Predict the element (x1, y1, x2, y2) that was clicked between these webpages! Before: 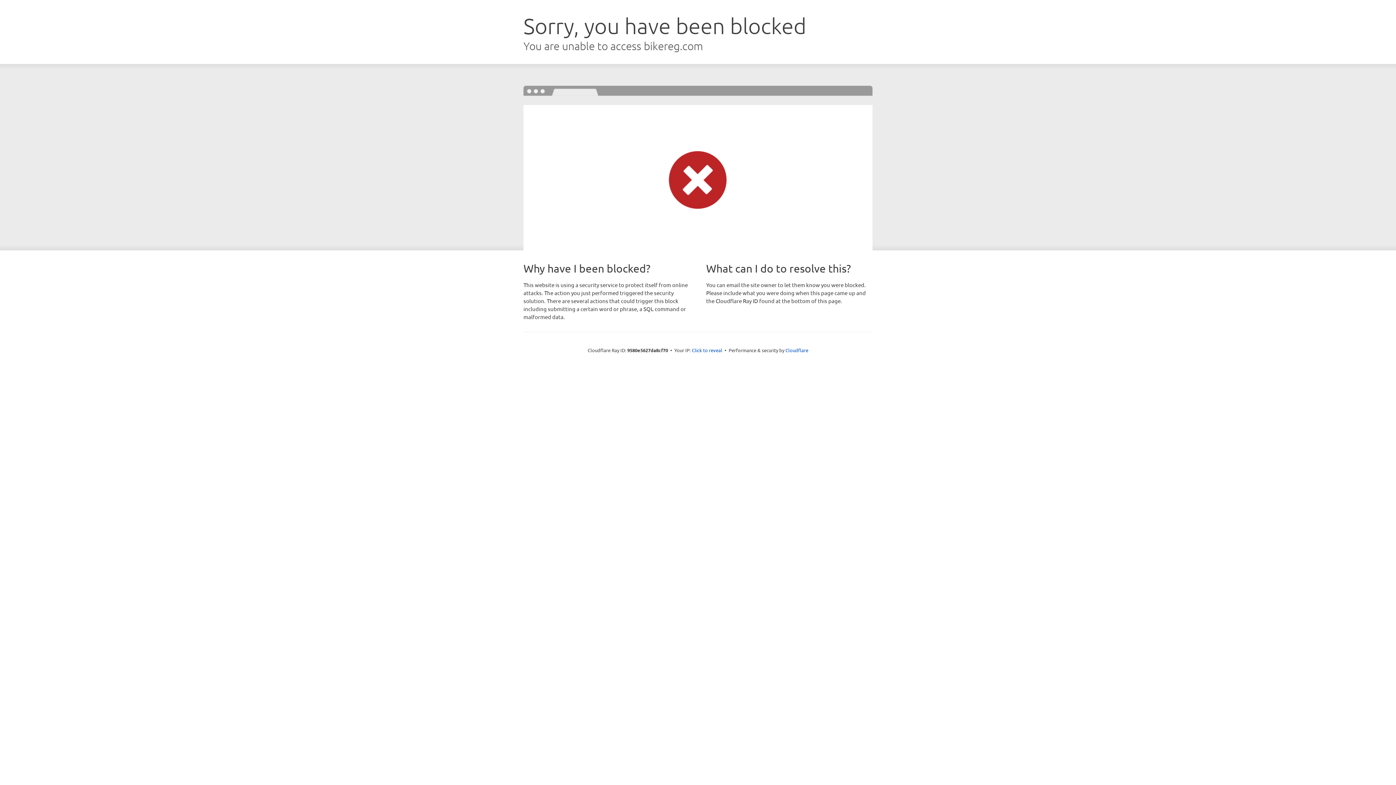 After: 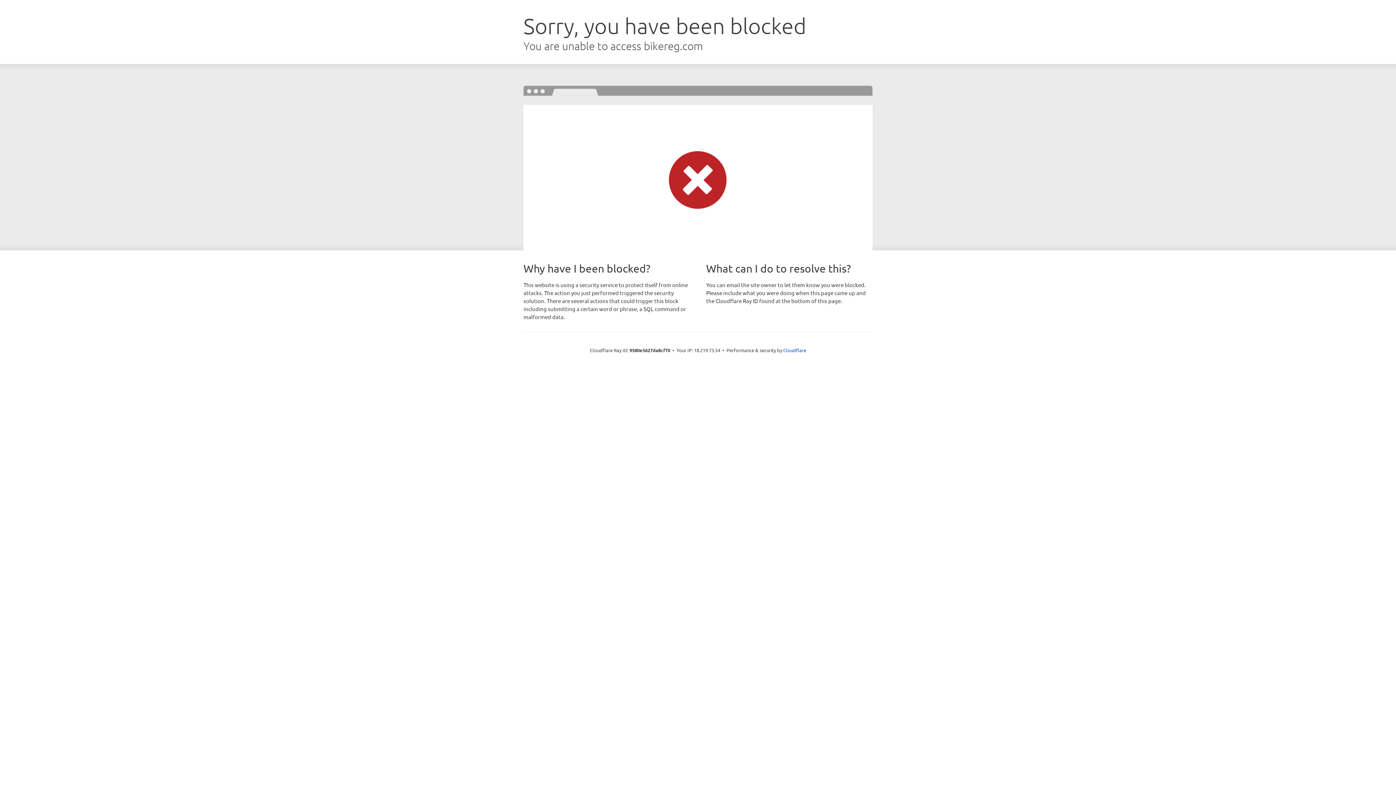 Action: label: Click to reveal bbox: (692, 346, 722, 353)